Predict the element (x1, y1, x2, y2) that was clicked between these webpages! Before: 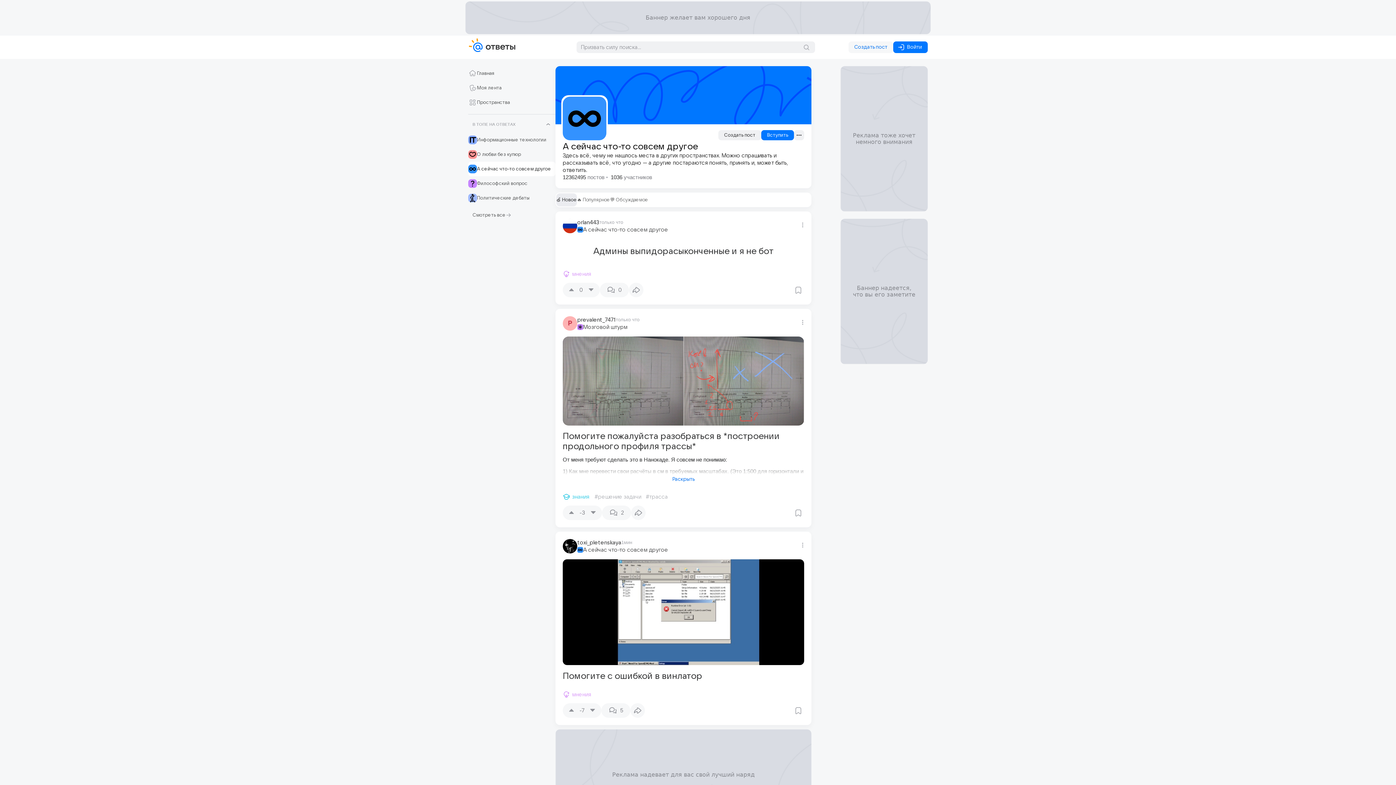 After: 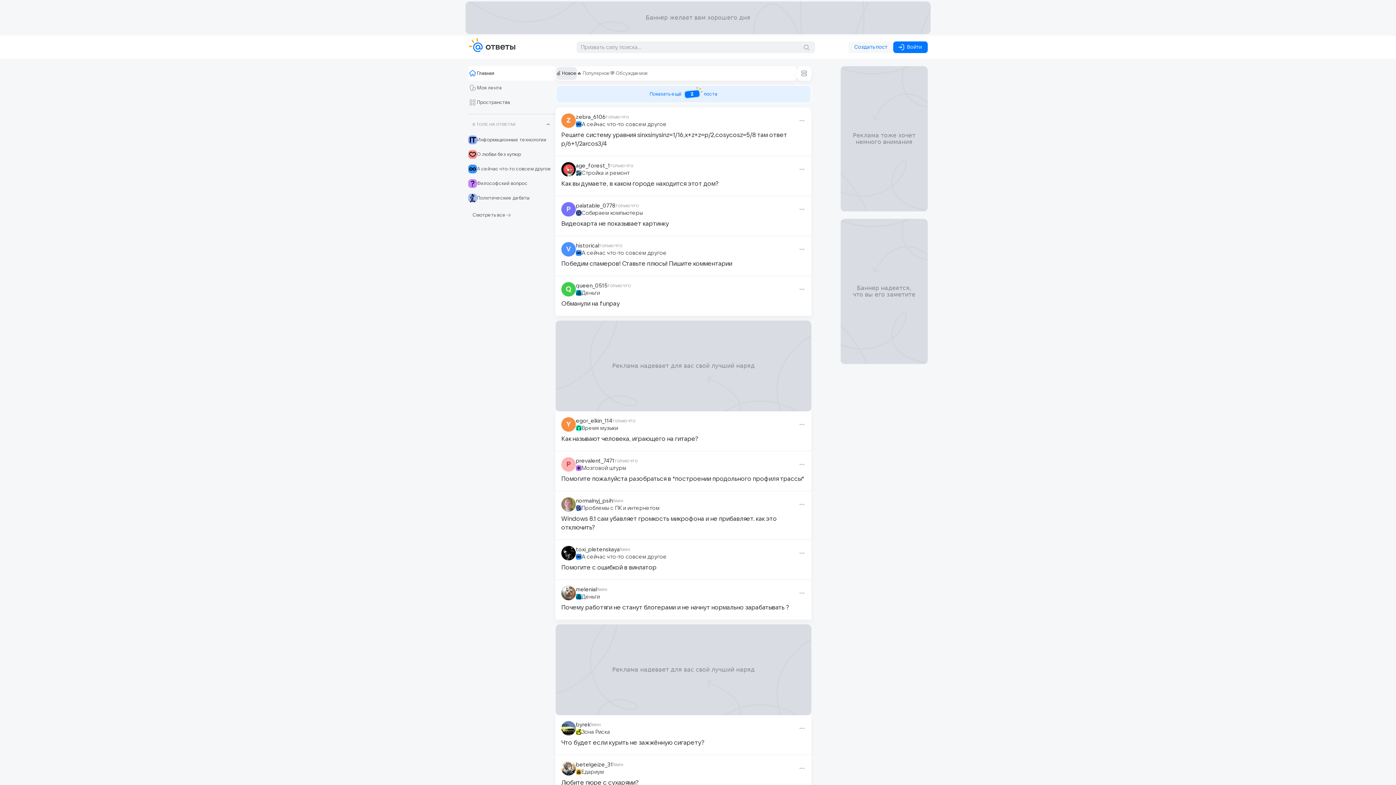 Action: bbox: (468, 37, 551, 56)